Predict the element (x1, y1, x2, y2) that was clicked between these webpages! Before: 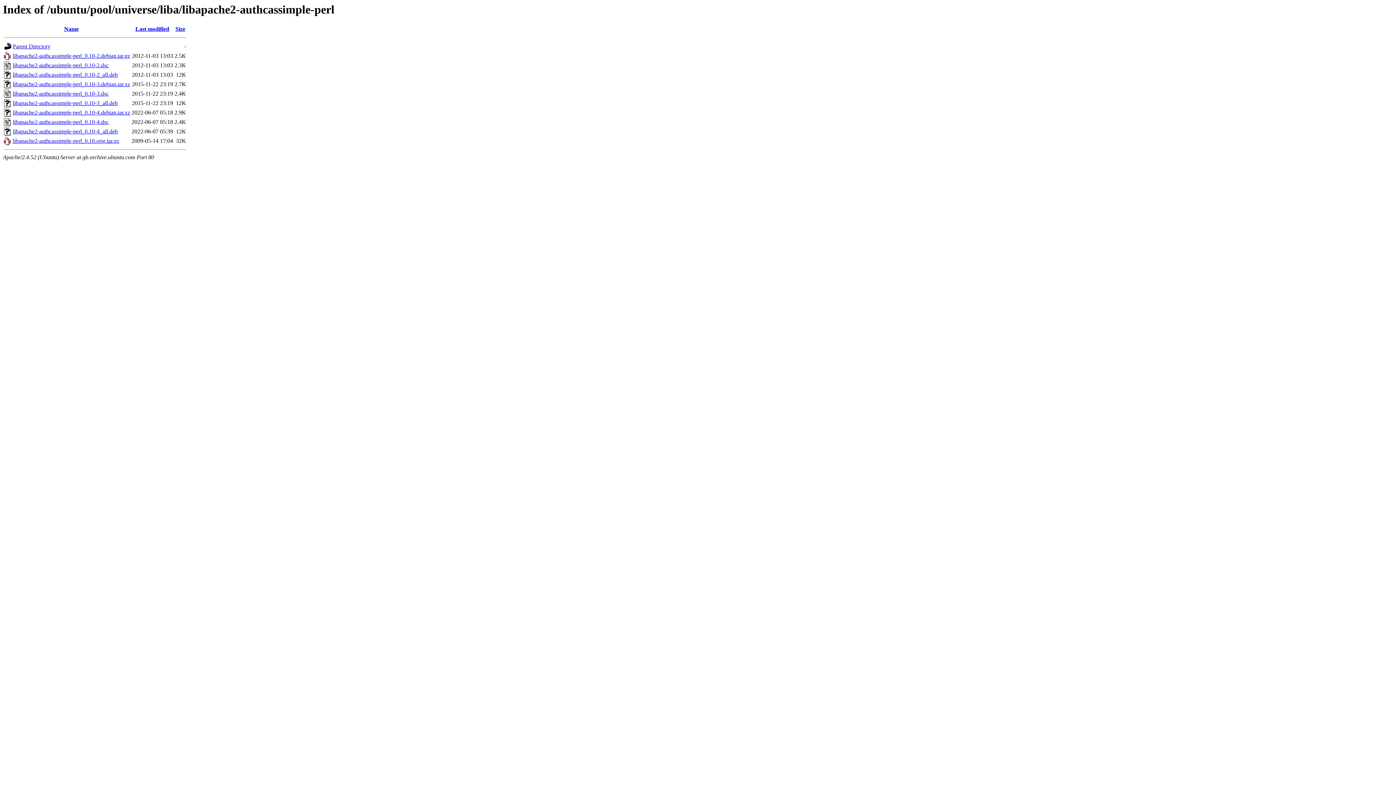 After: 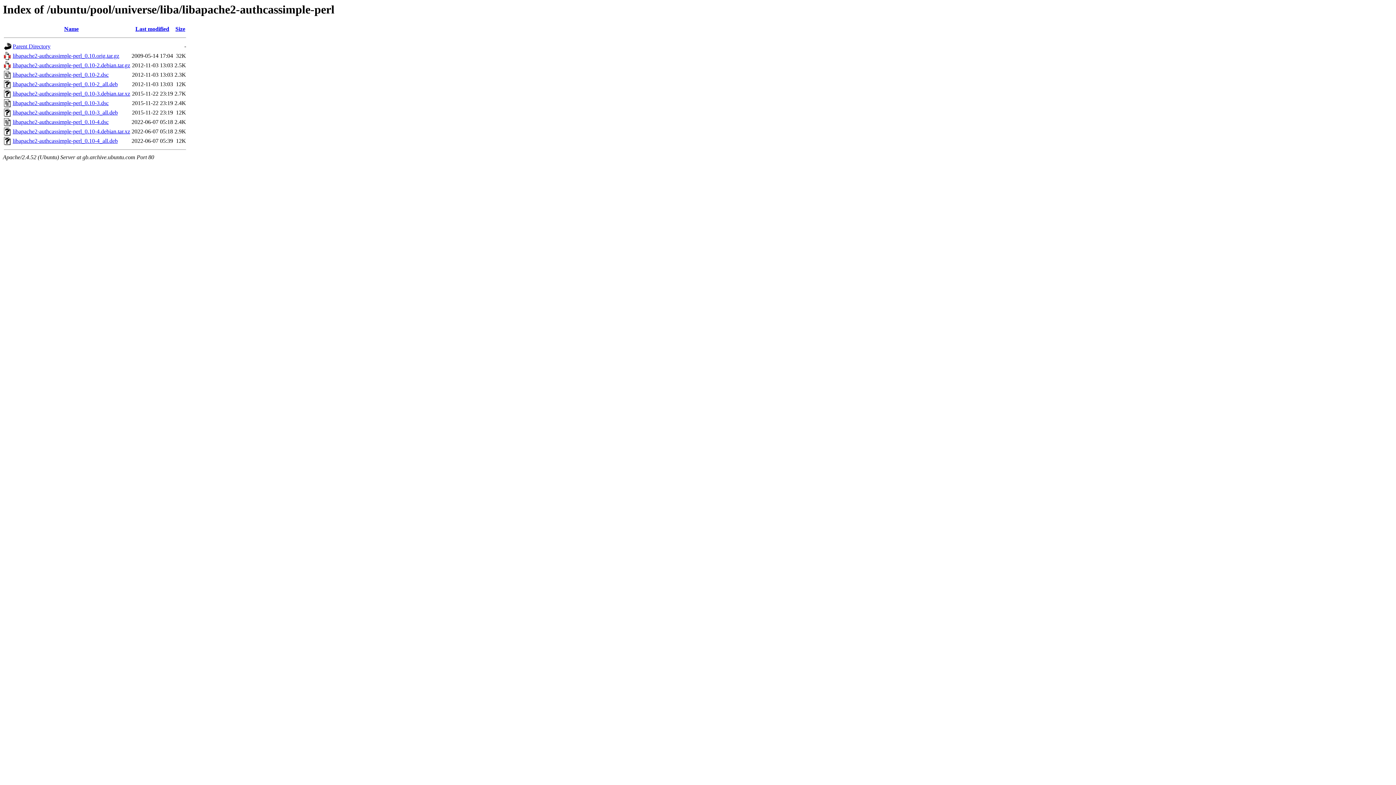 Action: label: Last modified bbox: (135, 25, 169, 32)